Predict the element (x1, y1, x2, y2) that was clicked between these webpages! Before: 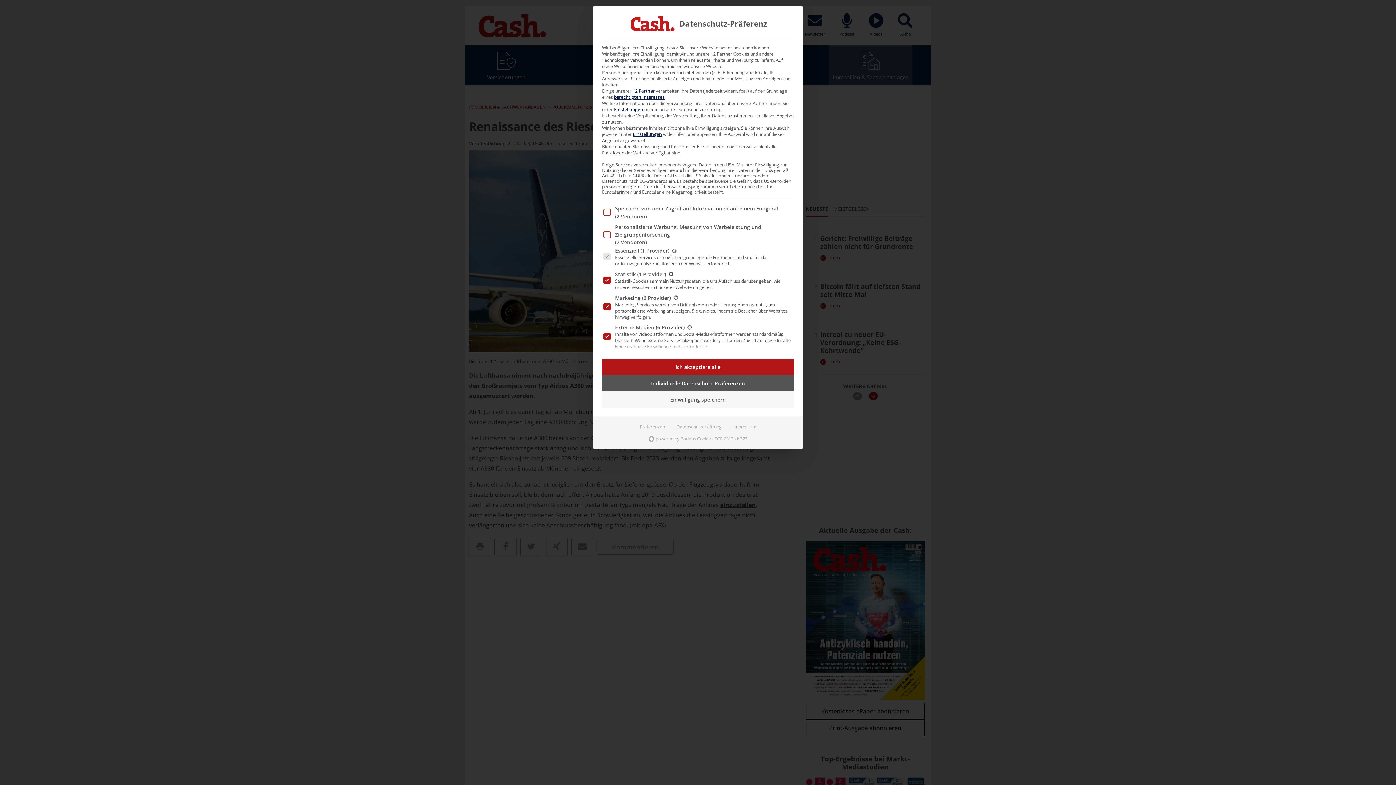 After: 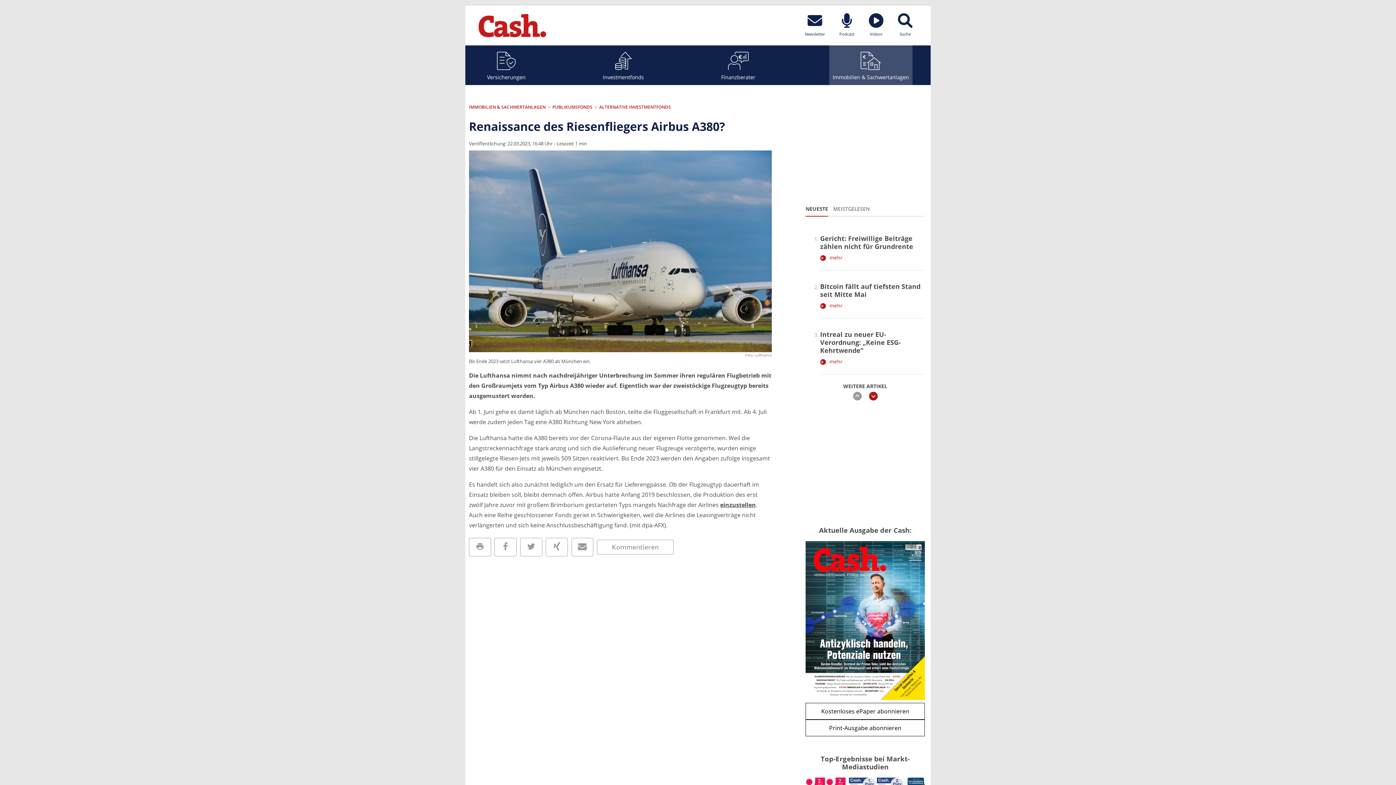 Action: label: Ich akzeptiere alle bbox: (602, 358, 794, 375)